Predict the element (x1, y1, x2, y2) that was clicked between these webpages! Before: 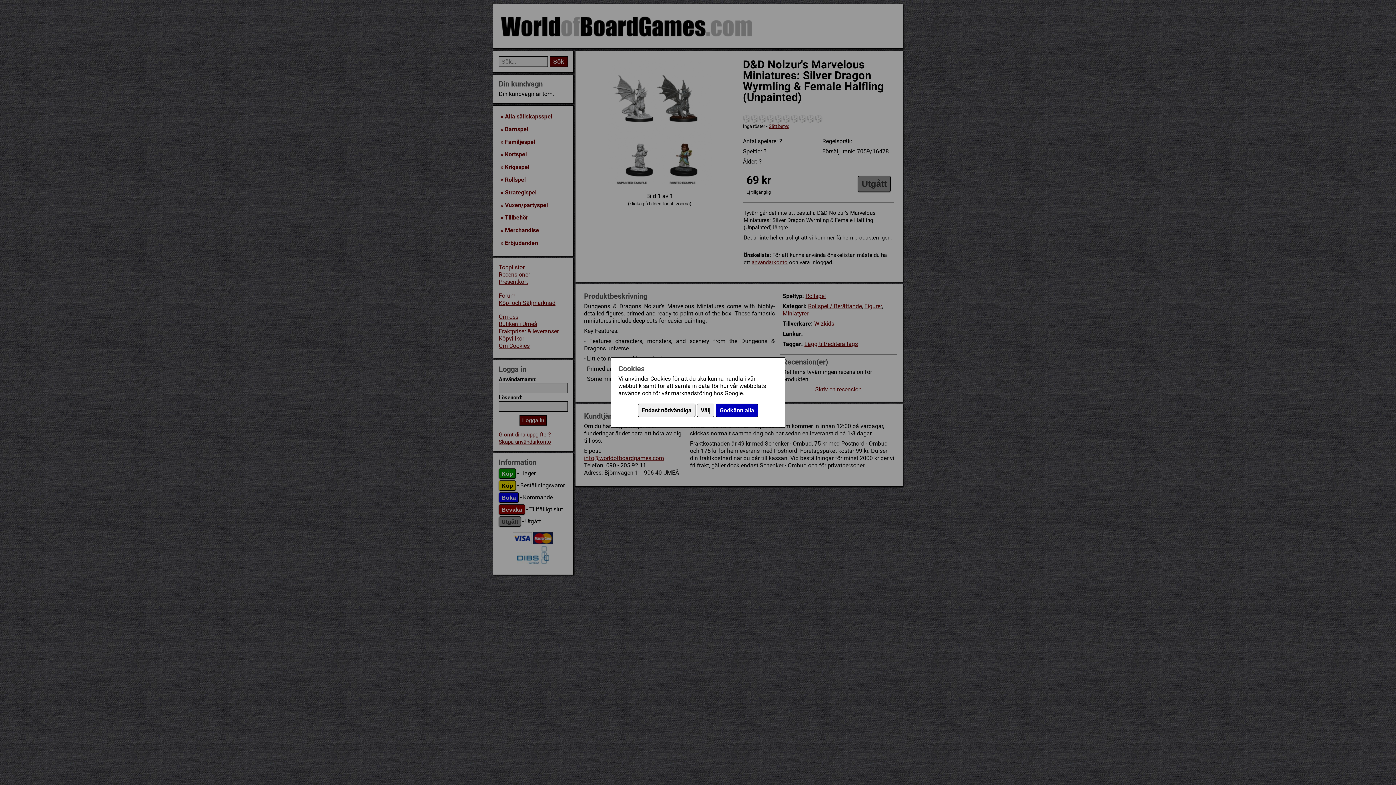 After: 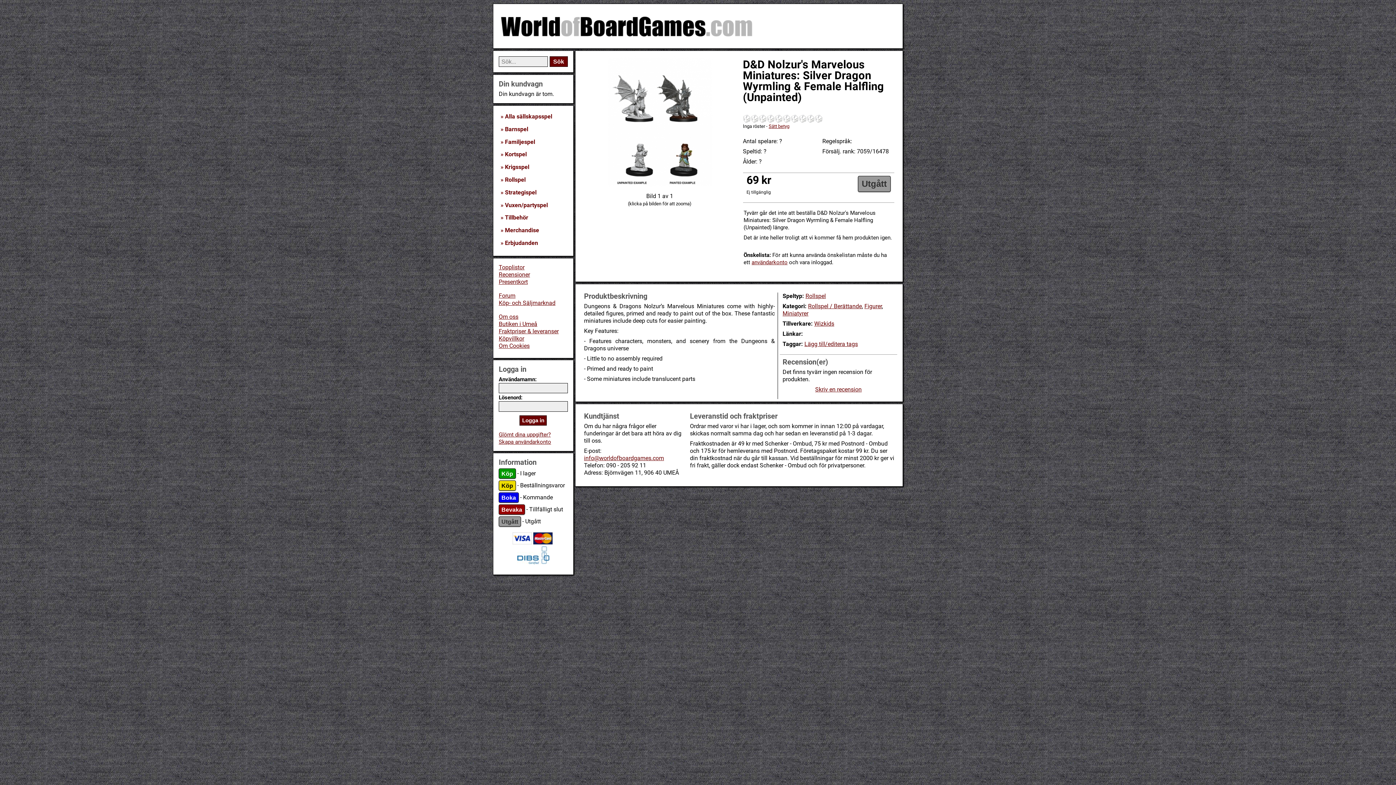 Action: label: Godkänn alla bbox: (716, 403, 758, 417)